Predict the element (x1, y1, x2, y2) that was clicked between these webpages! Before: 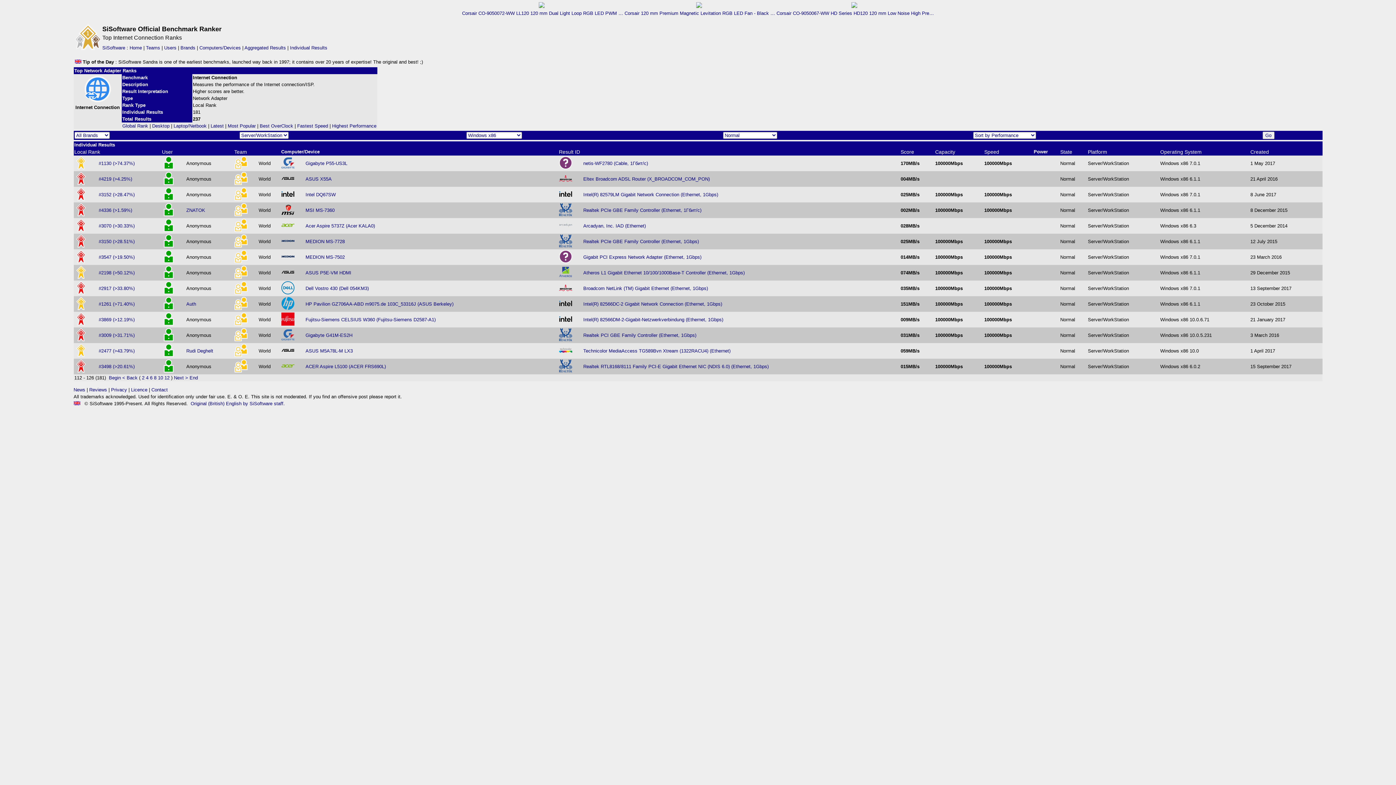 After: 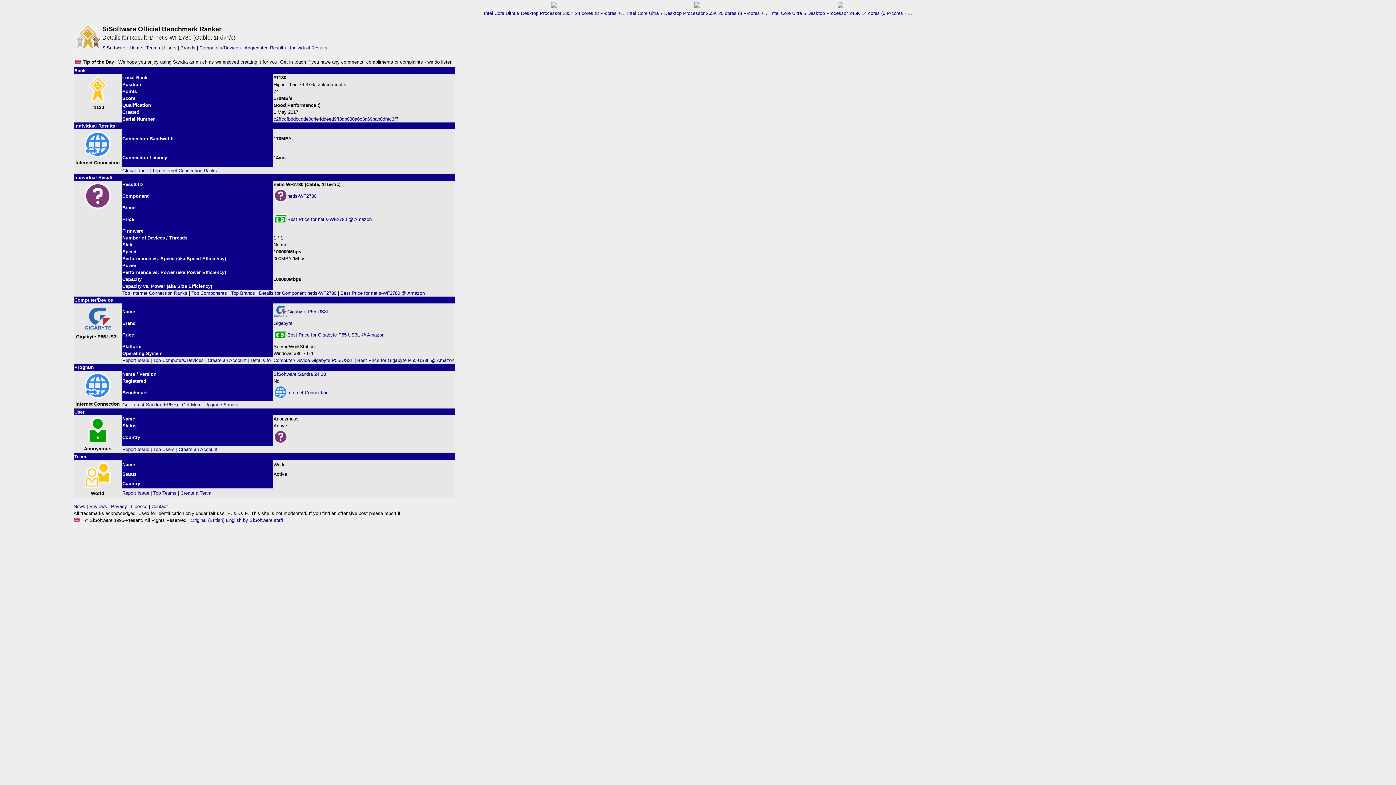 Action: label: netis-WF2780 (Cable, 1Гбит/с) bbox: (583, 160, 648, 166)